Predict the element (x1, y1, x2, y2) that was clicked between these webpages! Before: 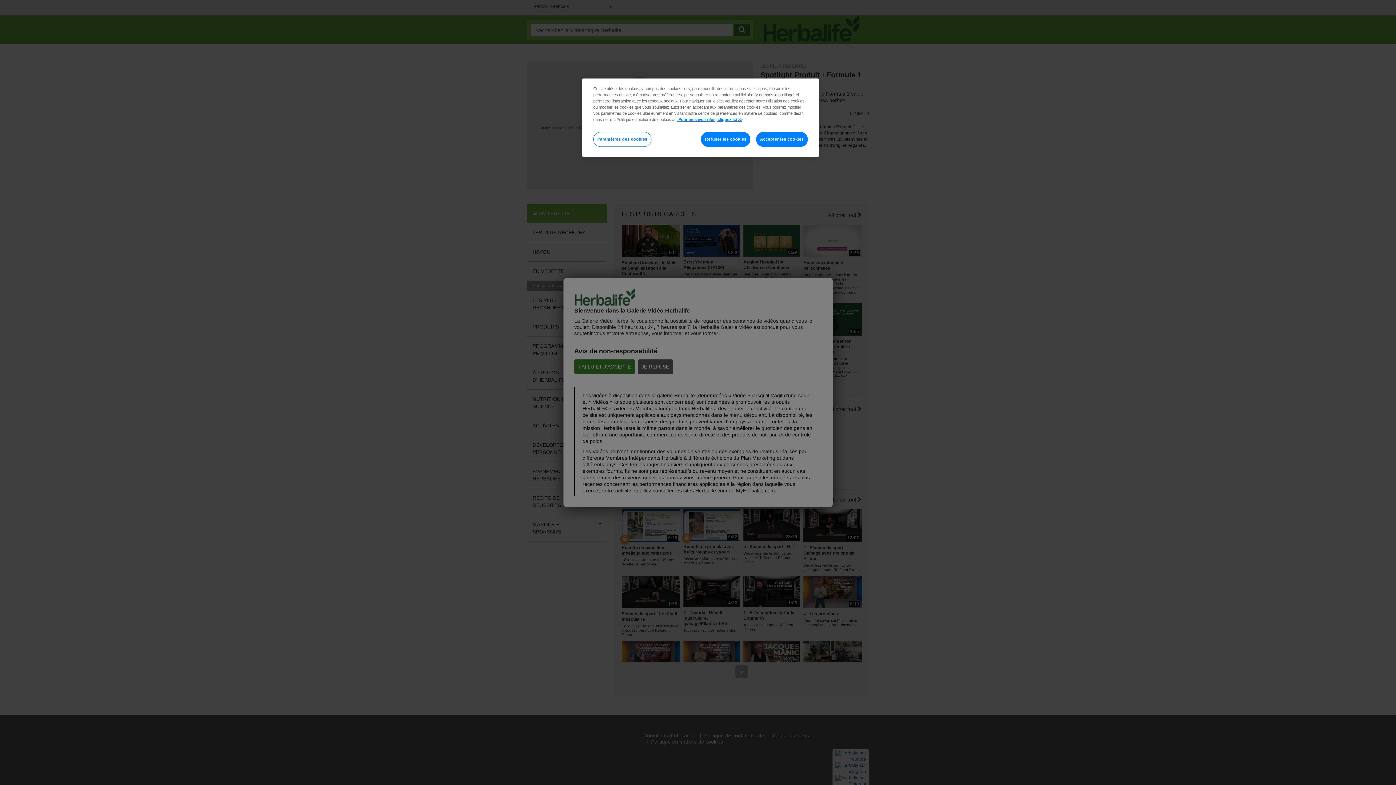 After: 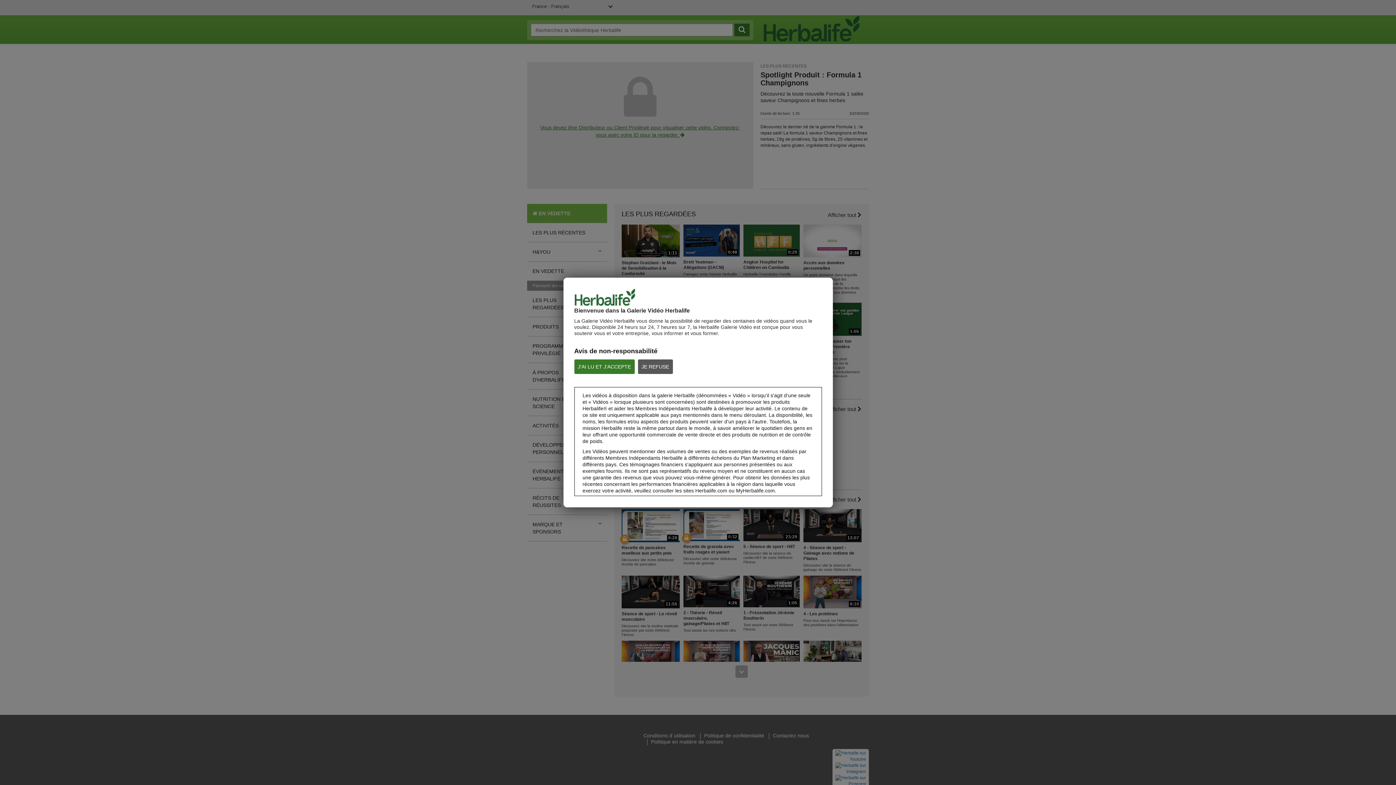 Action: label: Refuser les cookies bbox: (701, 132, 750, 146)